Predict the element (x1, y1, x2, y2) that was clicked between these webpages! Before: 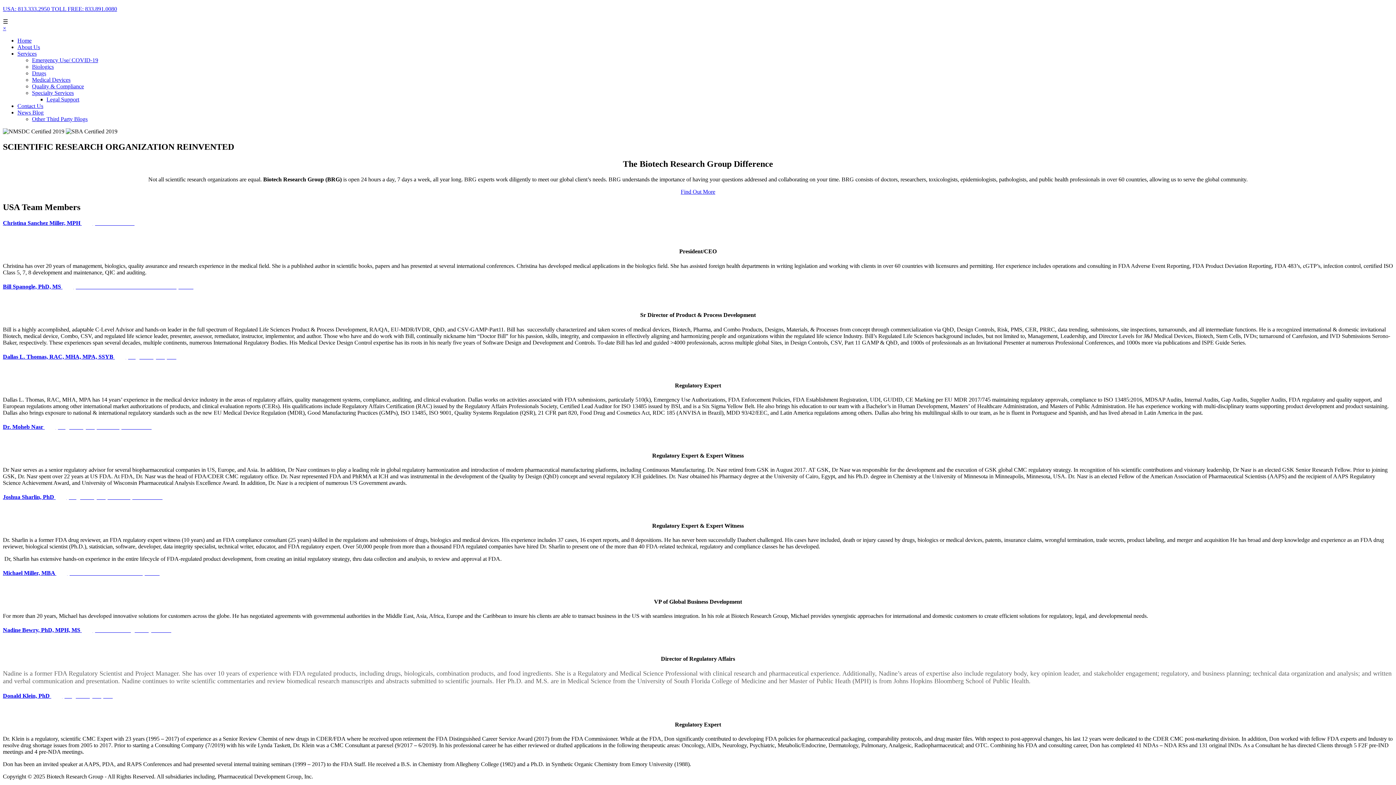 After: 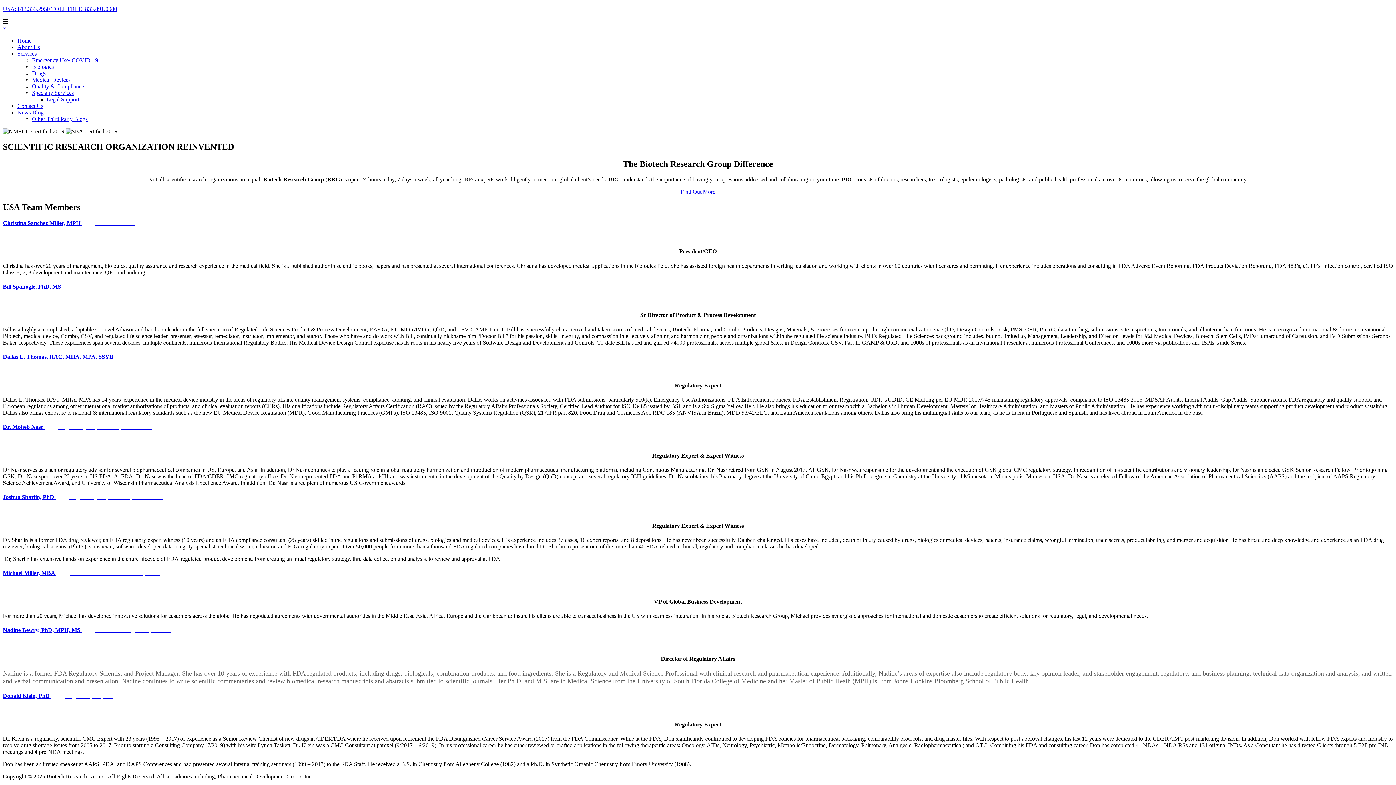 Action: bbox: (680, 188, 715, 194) label: Find Out More